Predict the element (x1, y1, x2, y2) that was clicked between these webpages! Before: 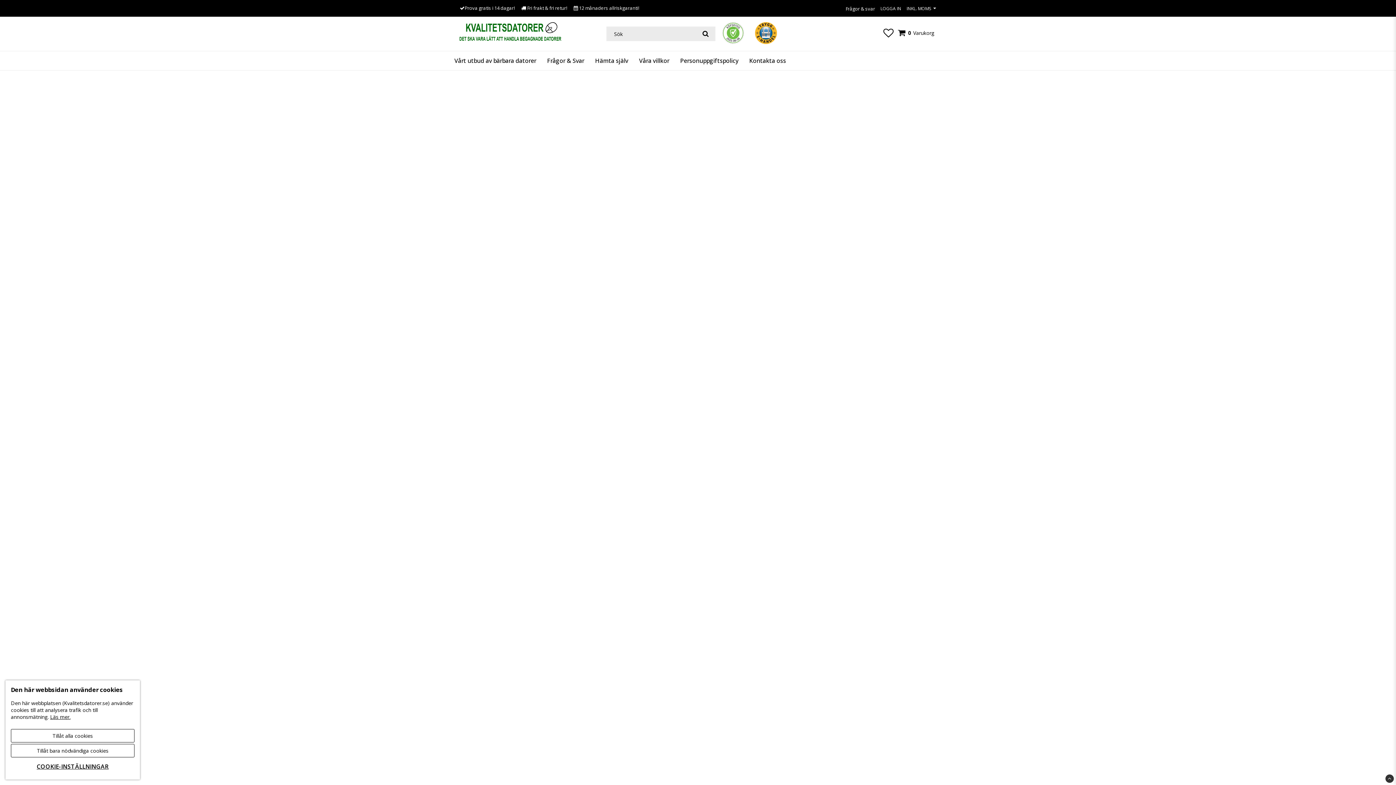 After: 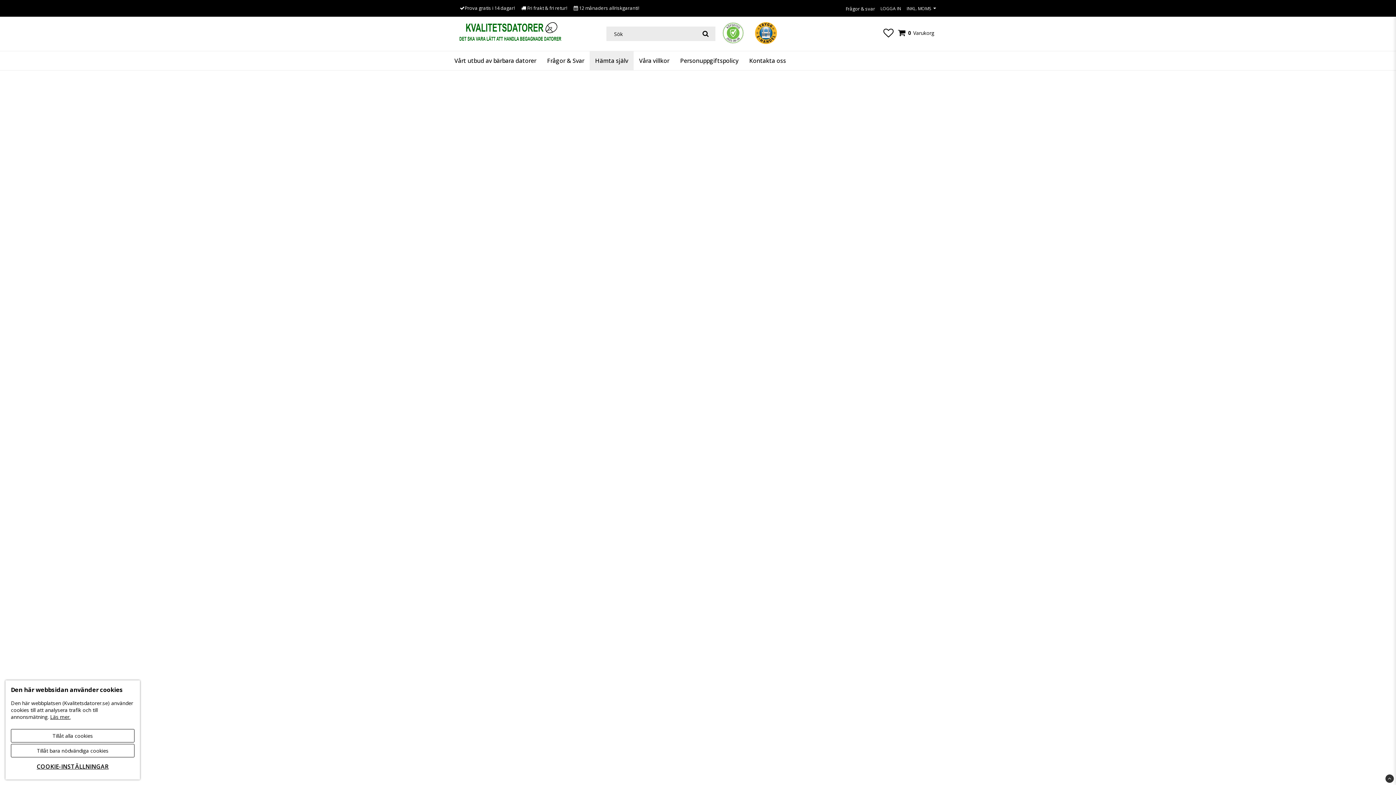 Action: label: Hämta själv bbox: (589, 51, 633, 70)